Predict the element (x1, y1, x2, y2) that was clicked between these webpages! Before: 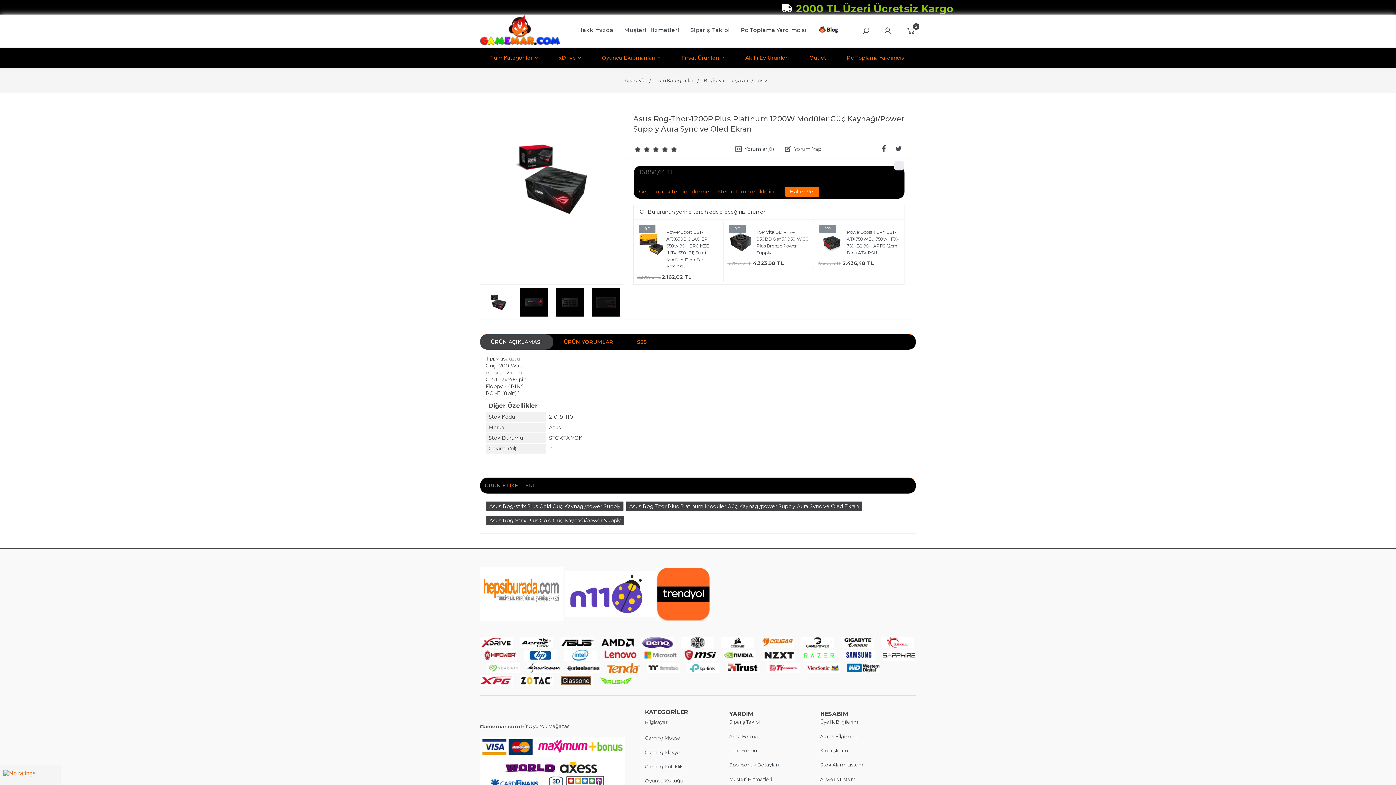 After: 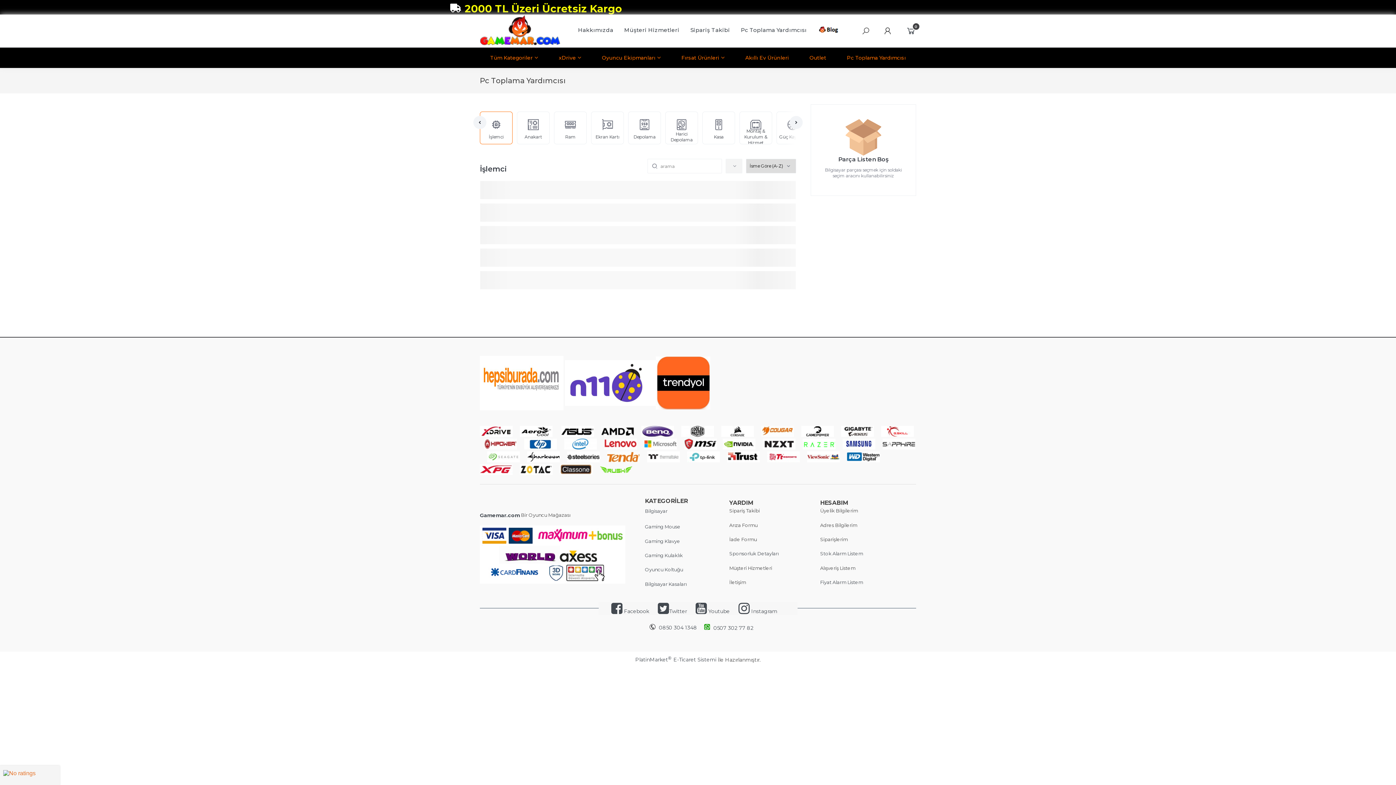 Action: bbox: (841, 47, 911, 68) label: Pc Toplama Yardımcısı